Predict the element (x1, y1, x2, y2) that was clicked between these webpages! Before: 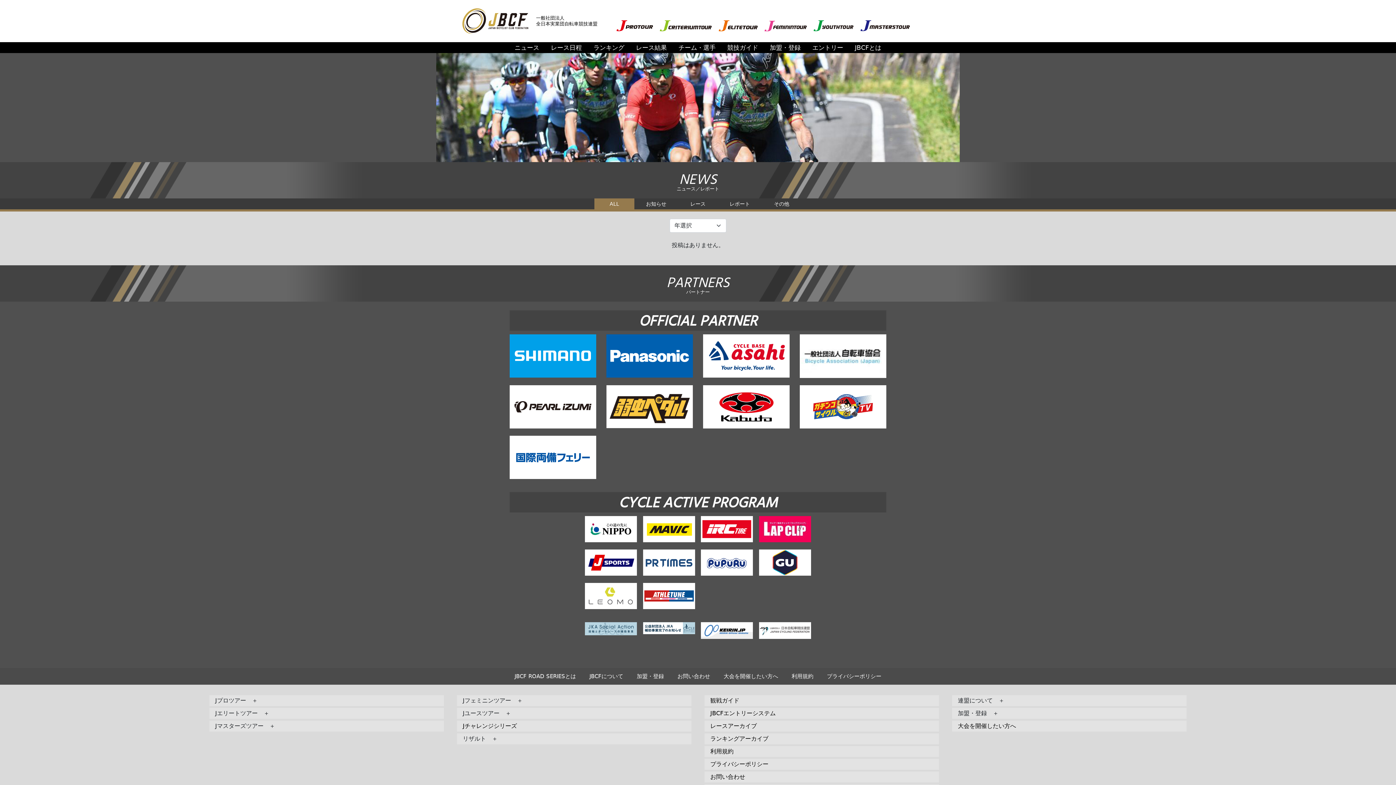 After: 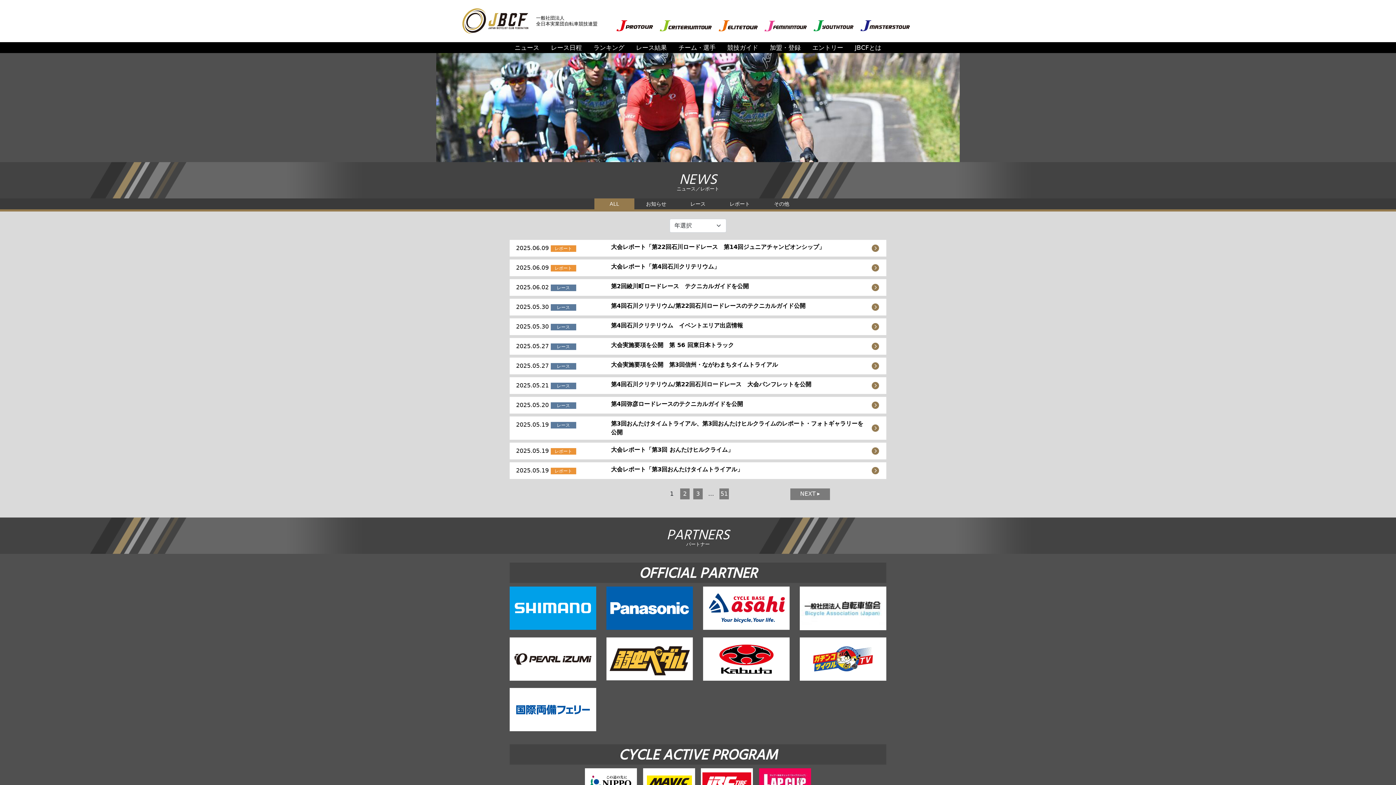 Action: bbox: (508, 42, 545, 53) label: ニュース